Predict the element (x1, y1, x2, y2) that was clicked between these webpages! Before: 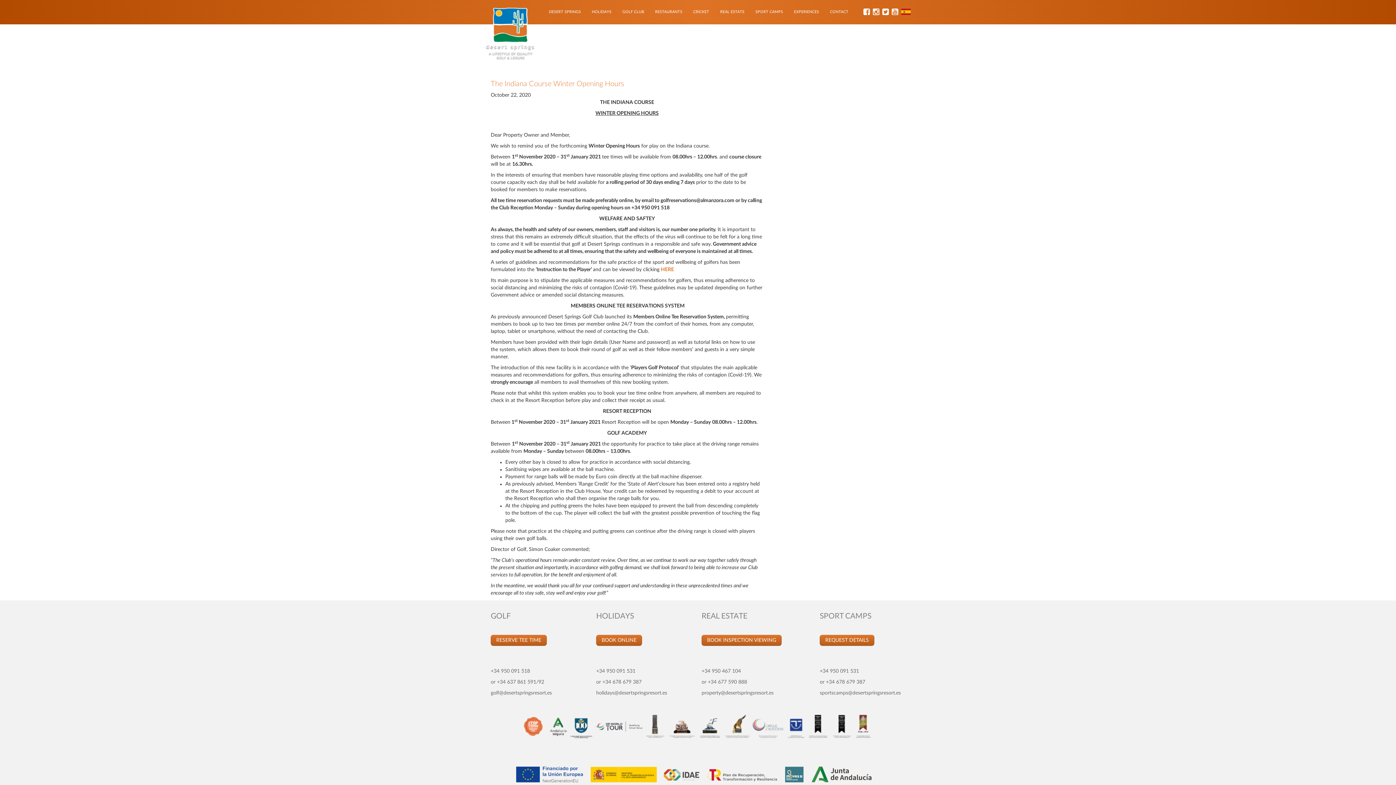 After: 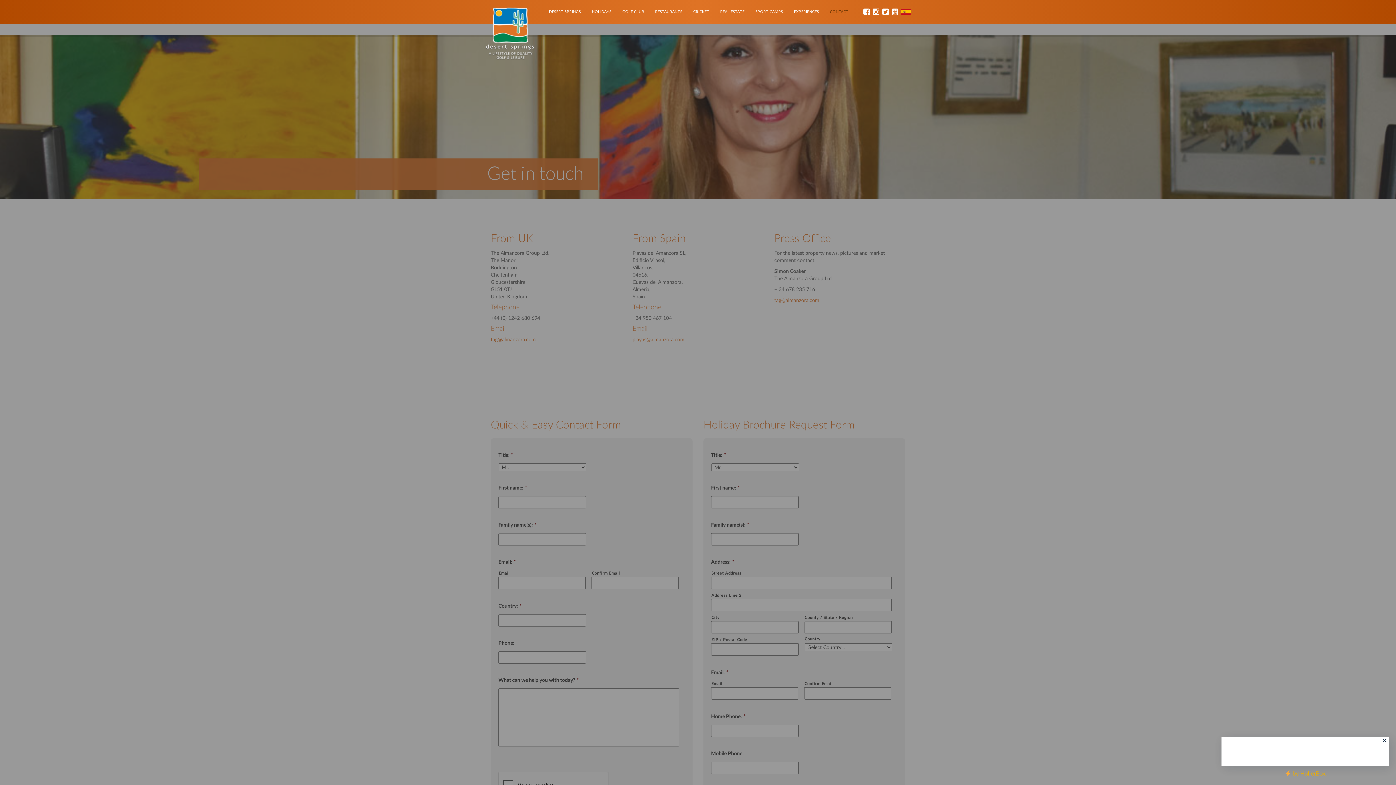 Action: bbox: (830, 0, 859, 24) label: CONTACT